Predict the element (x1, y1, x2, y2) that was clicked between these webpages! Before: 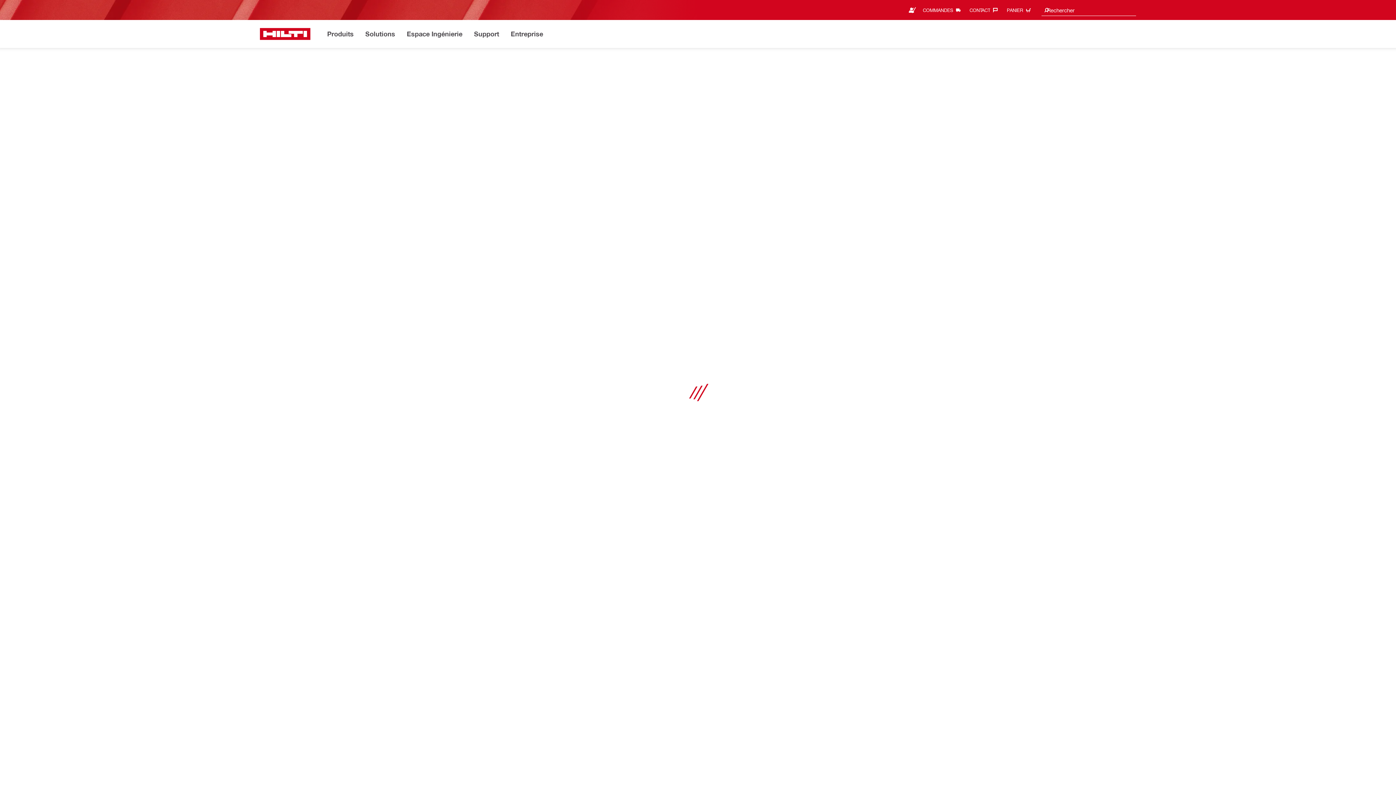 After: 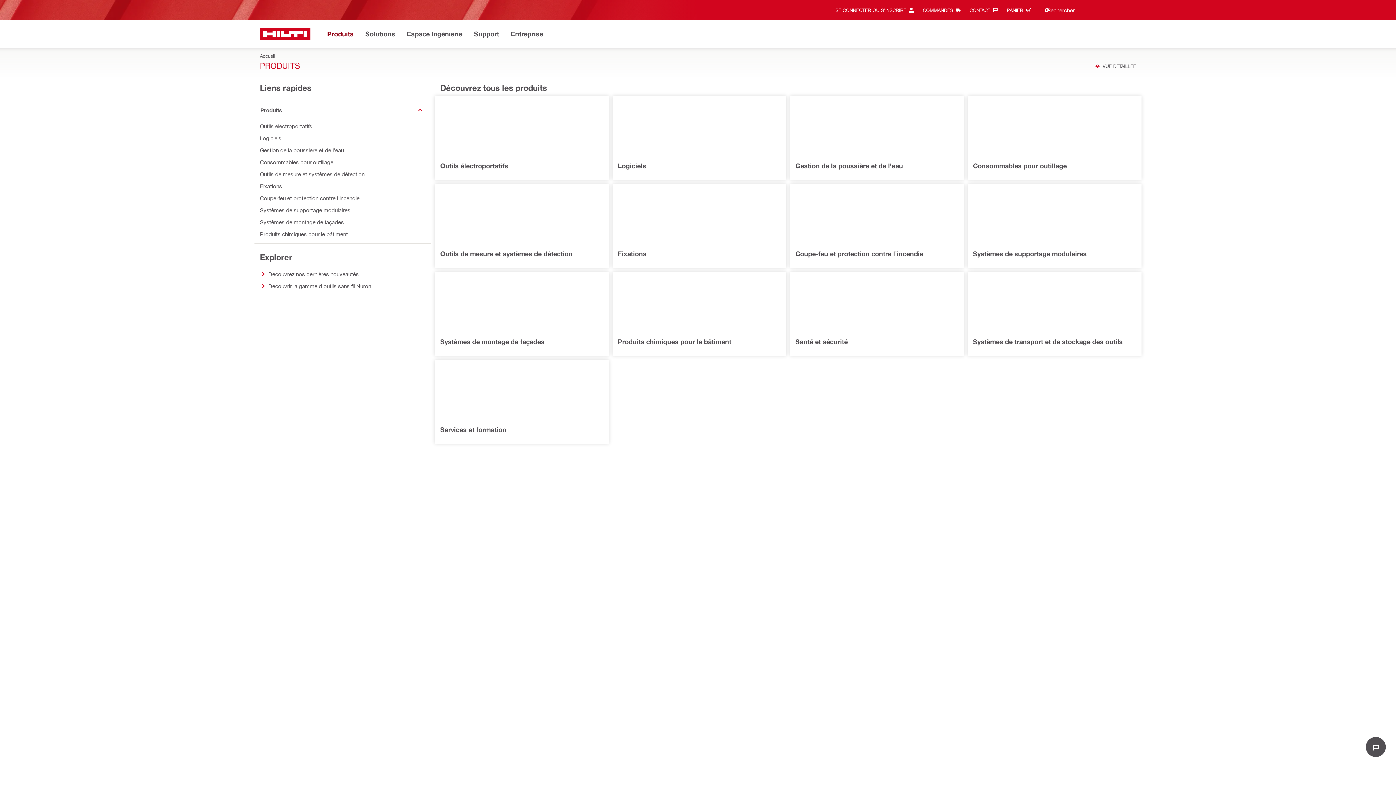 Action: bbox: (326, 28, 354, 40) label: Produits